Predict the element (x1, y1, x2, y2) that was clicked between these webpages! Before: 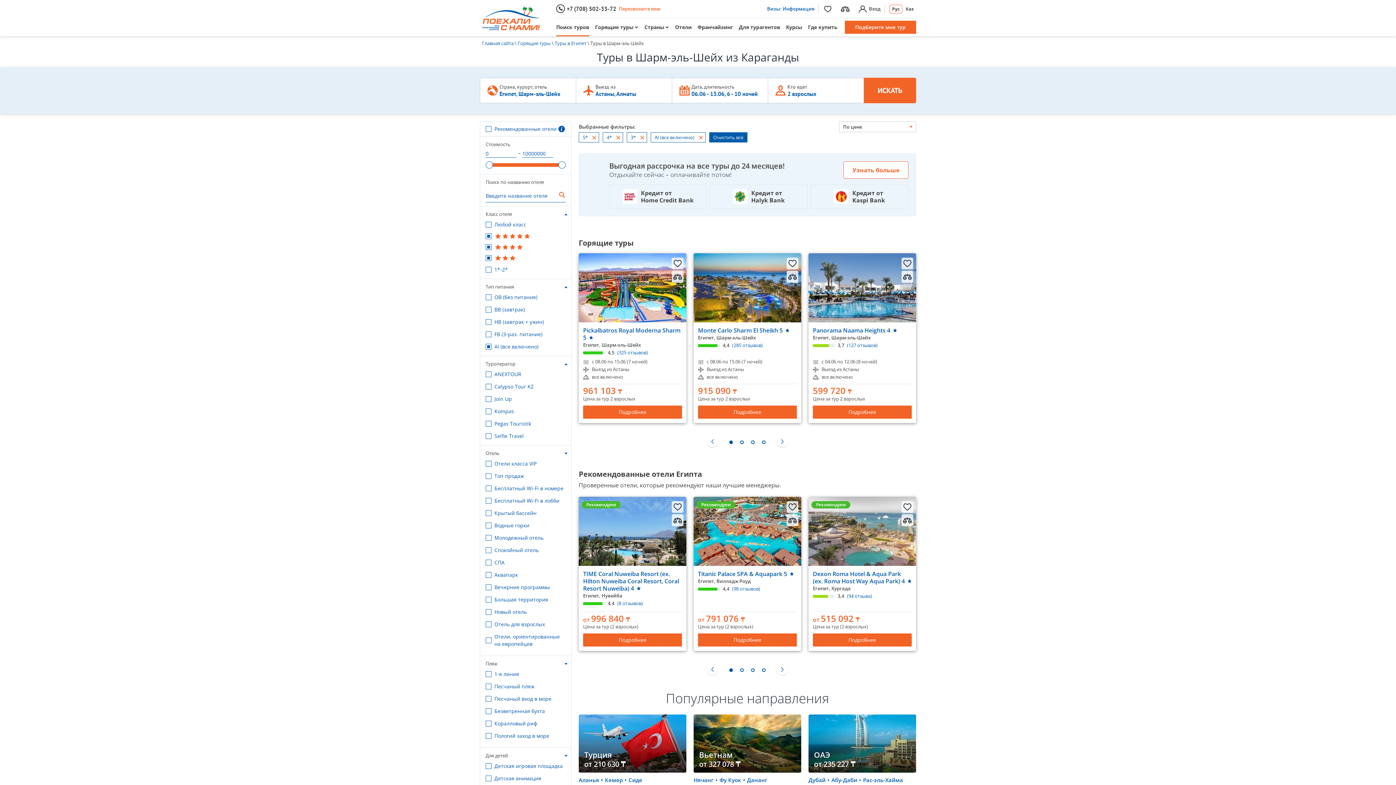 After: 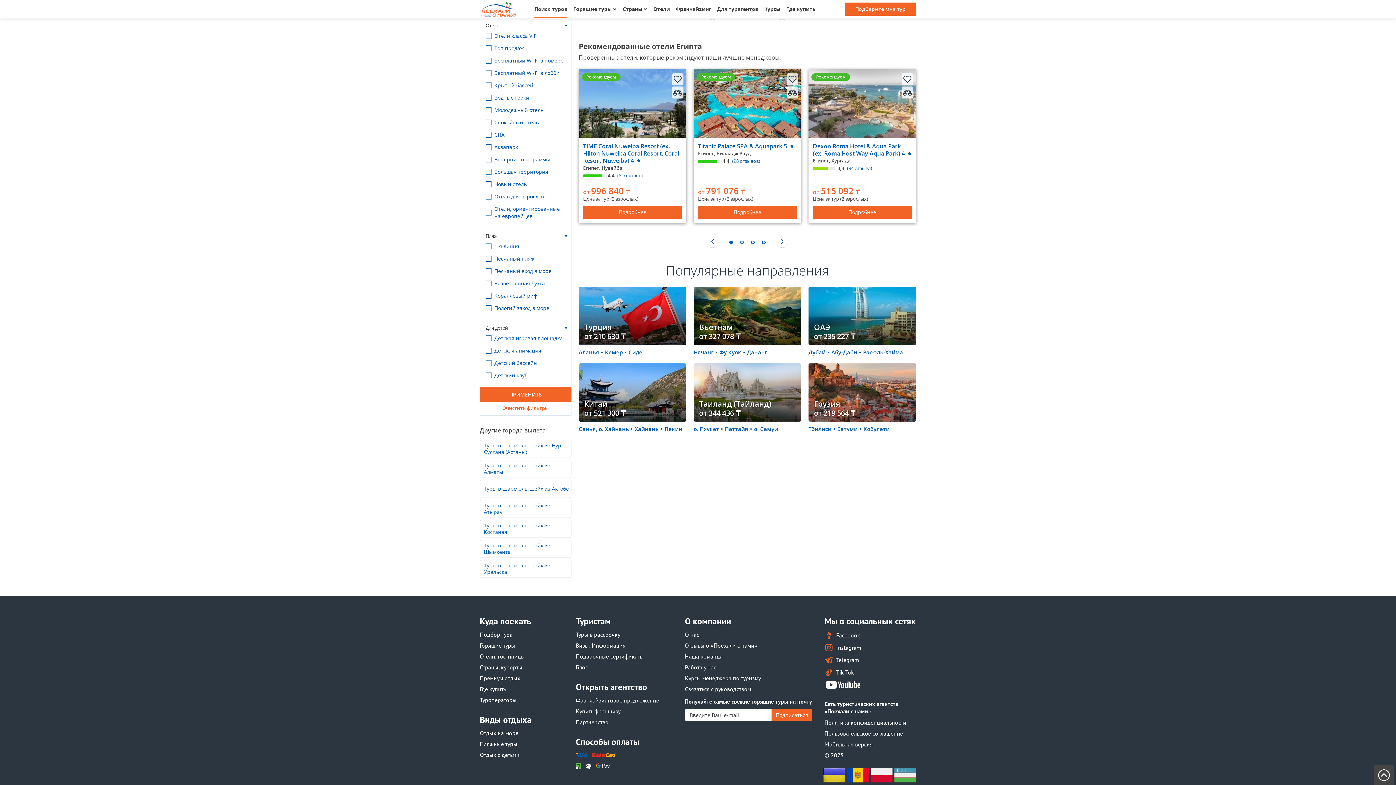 Action: label: Грузия
от 219 564 ₸ bbox: (808, 532, 916, 590)